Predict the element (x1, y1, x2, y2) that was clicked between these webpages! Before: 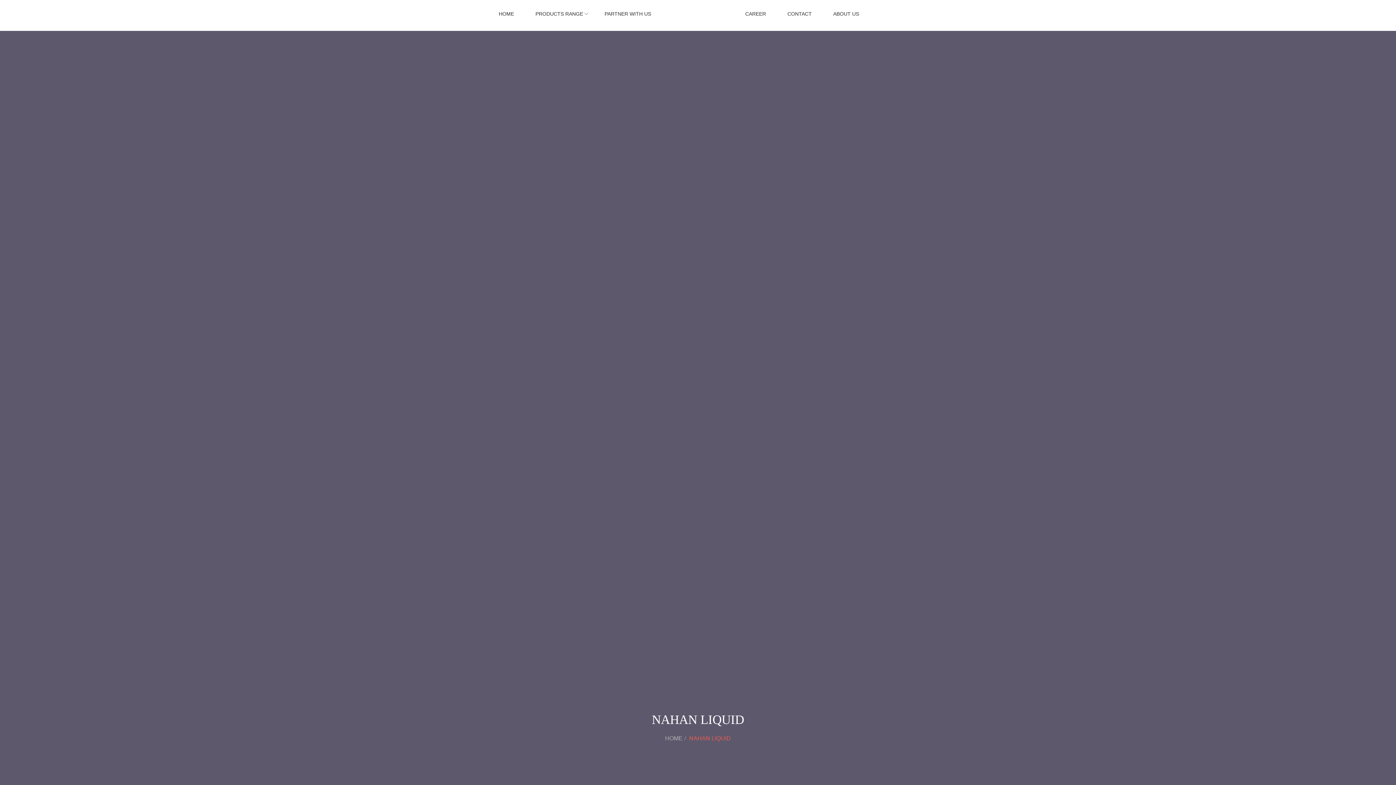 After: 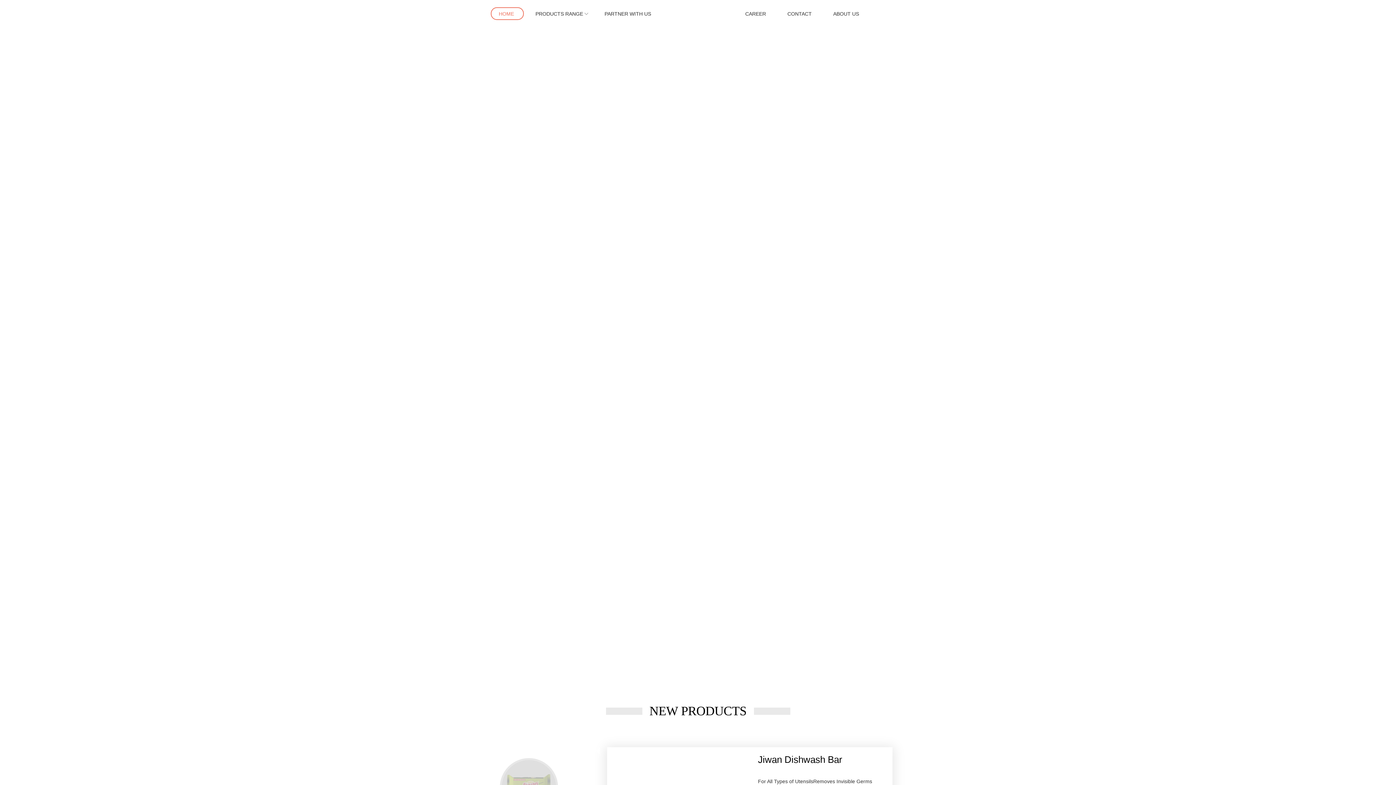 Action: bbox: (670, 3, 725, 10)